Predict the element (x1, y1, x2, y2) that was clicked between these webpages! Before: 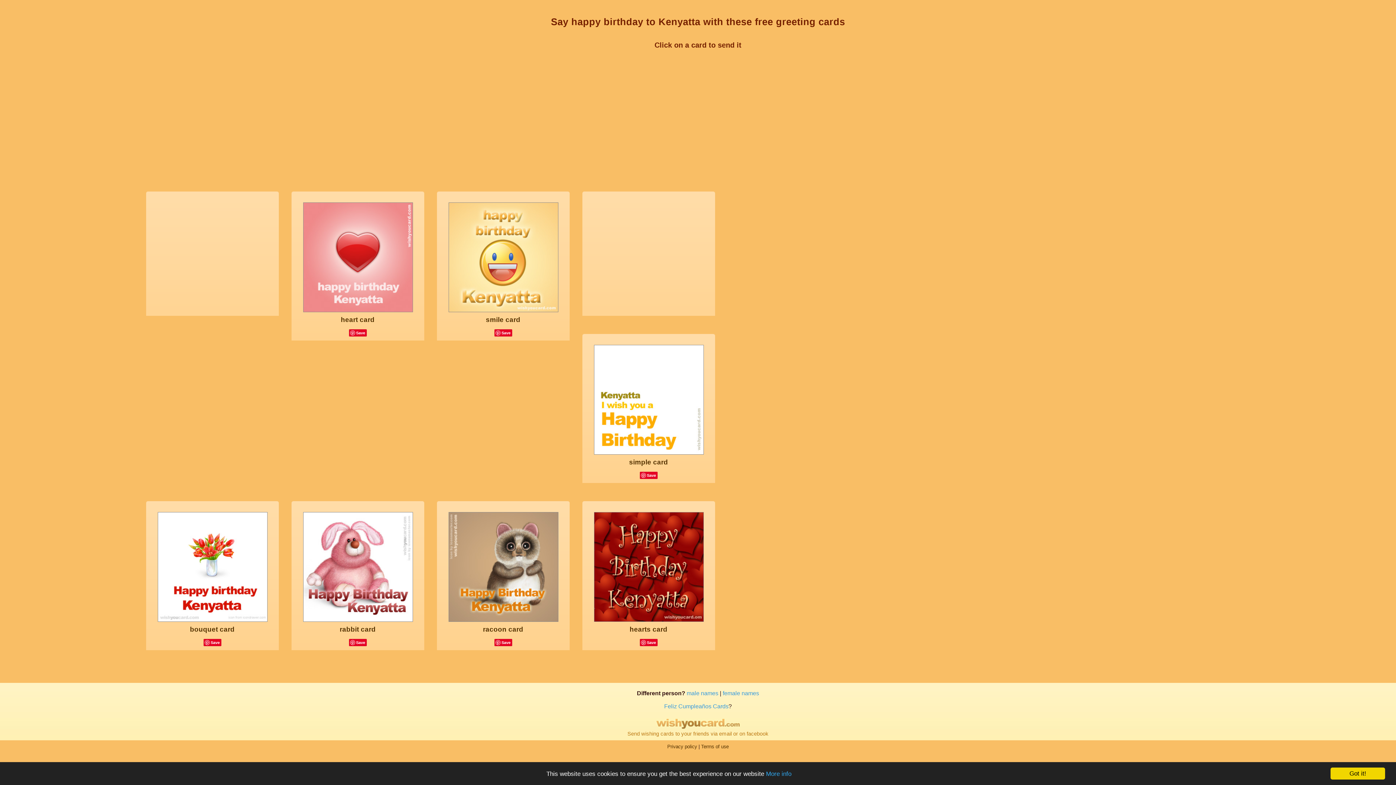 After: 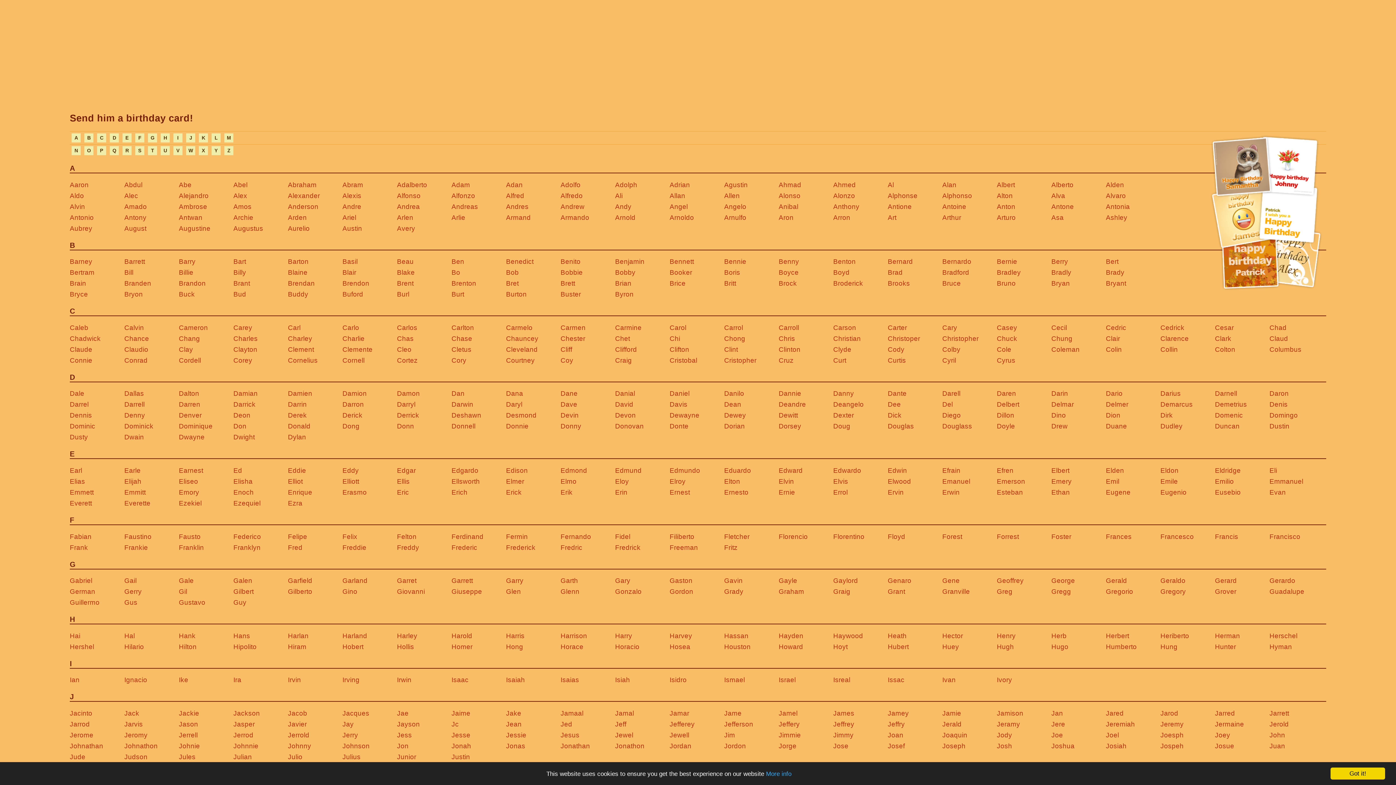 Action: bbox: (686, 690, 718, 696) label: male names